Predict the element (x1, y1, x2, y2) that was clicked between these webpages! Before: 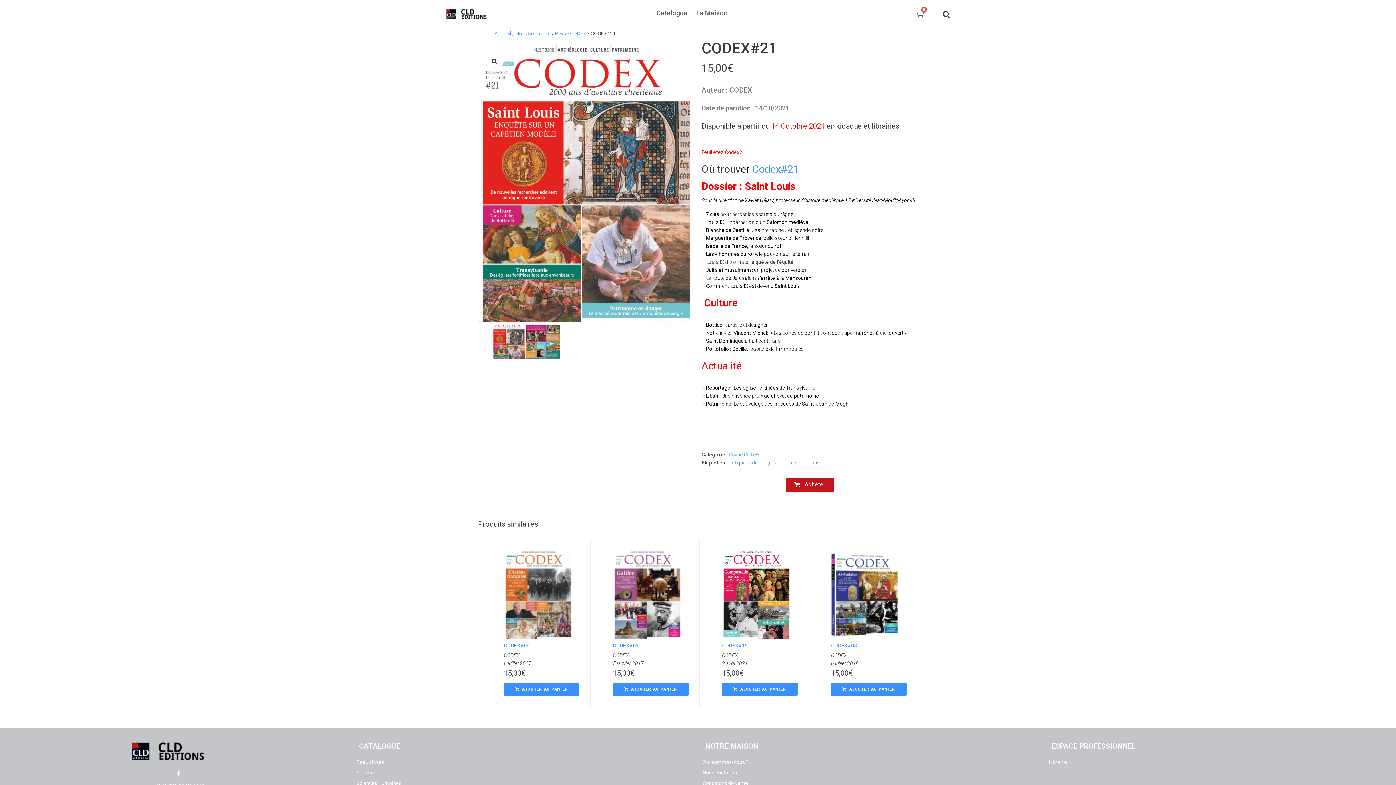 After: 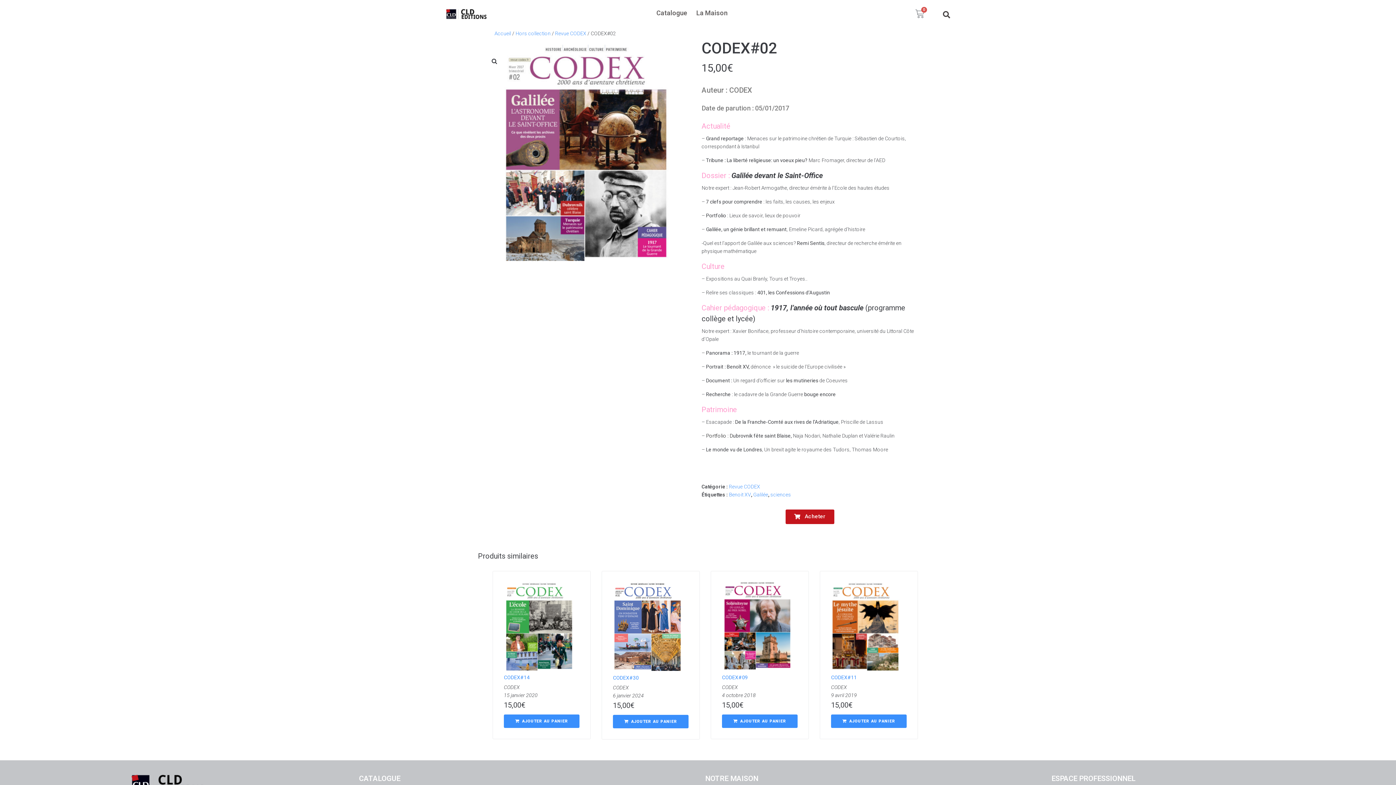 Action: label: CODEX#02 bbox: (613, 642, 638, 648)